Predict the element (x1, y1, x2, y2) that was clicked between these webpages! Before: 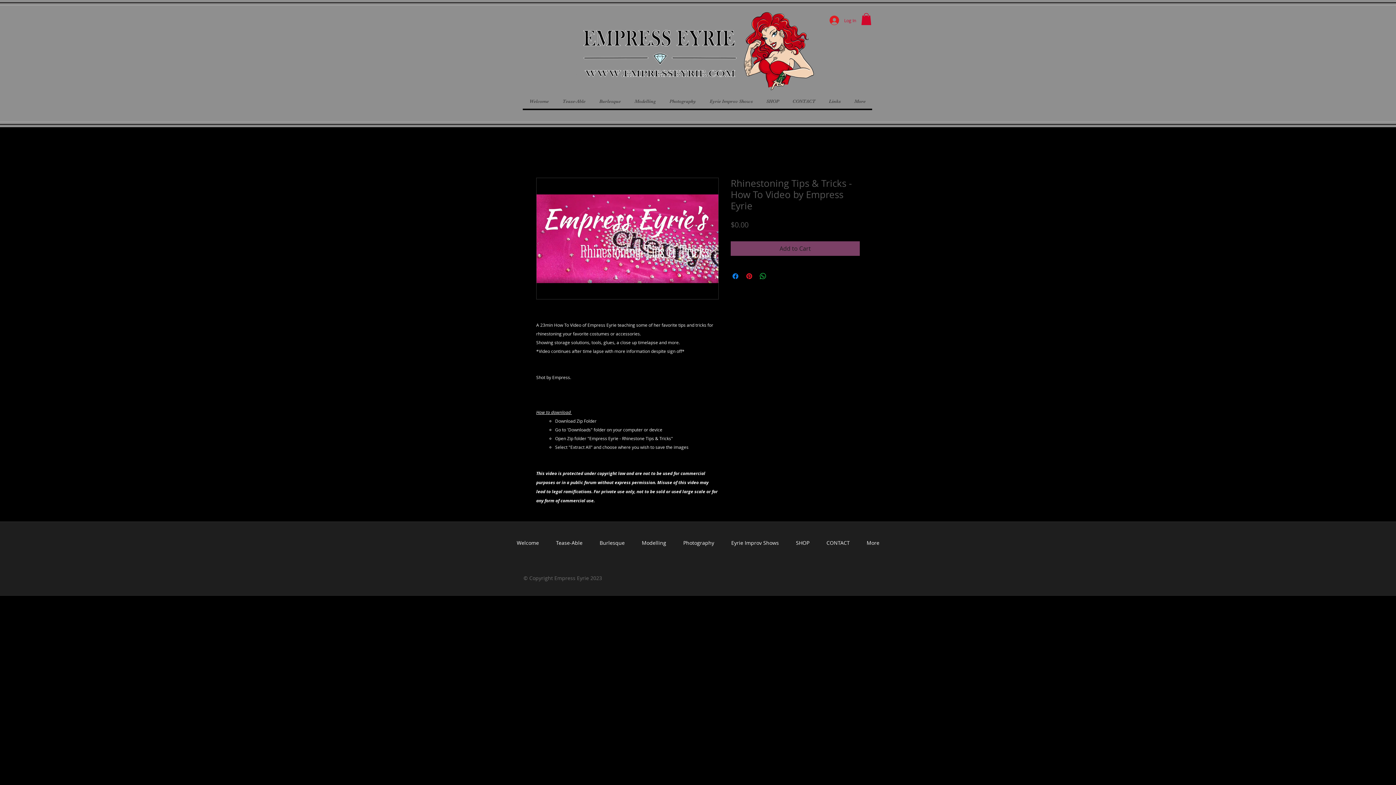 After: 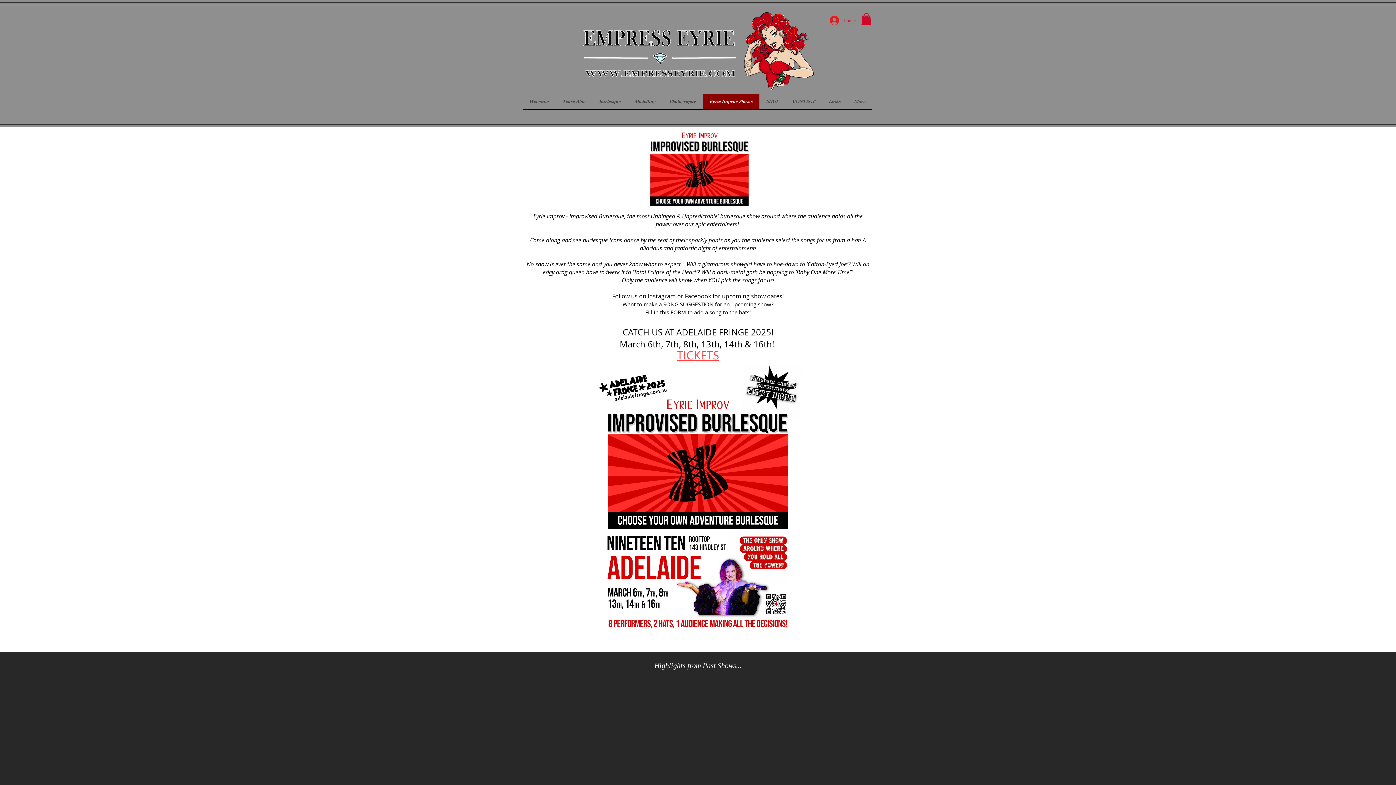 Action: label: Eyrie Improv Shows bbox: (702, 94, 759, 108)